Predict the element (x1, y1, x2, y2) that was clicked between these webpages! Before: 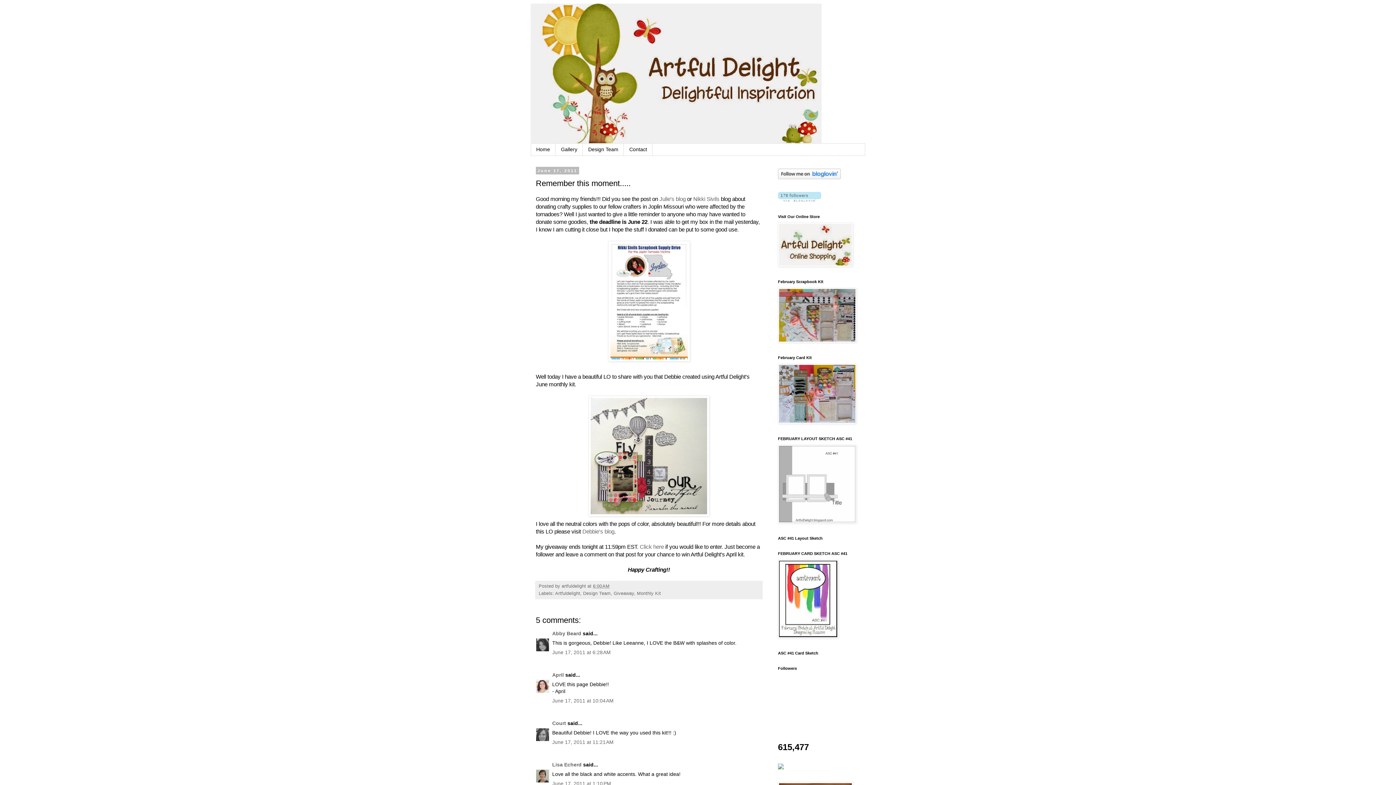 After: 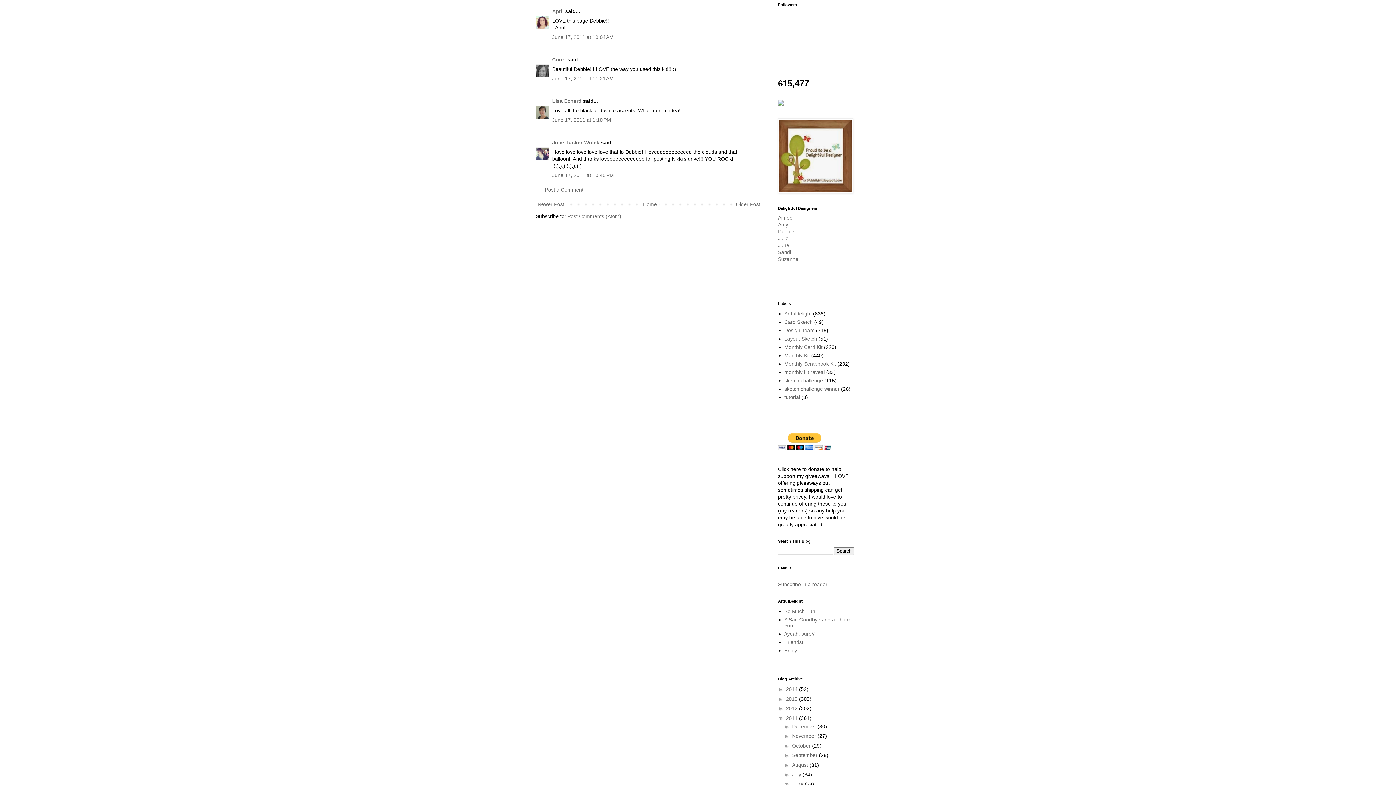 Action: bbox: (552, 698, 613, 704) label: June 17, 2011 at 10:04 AM